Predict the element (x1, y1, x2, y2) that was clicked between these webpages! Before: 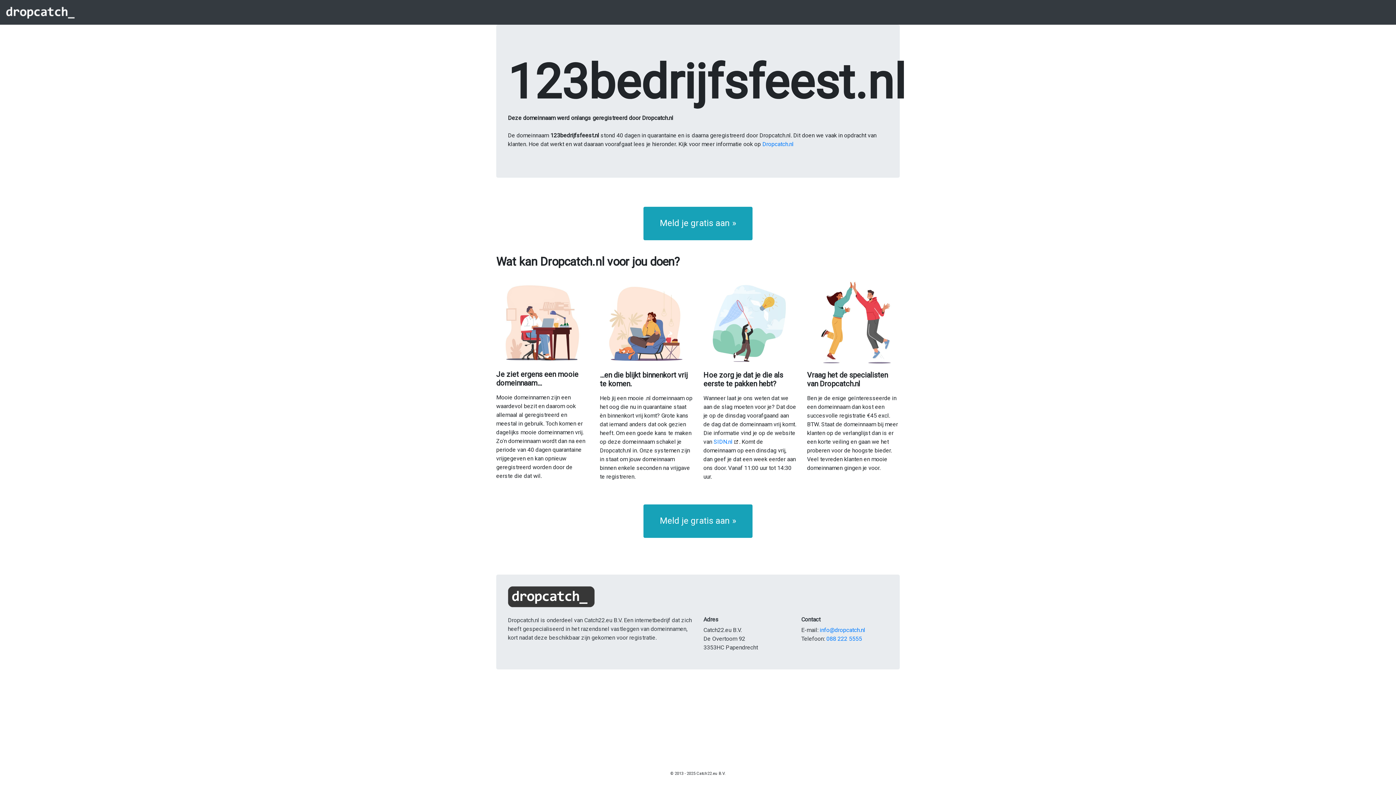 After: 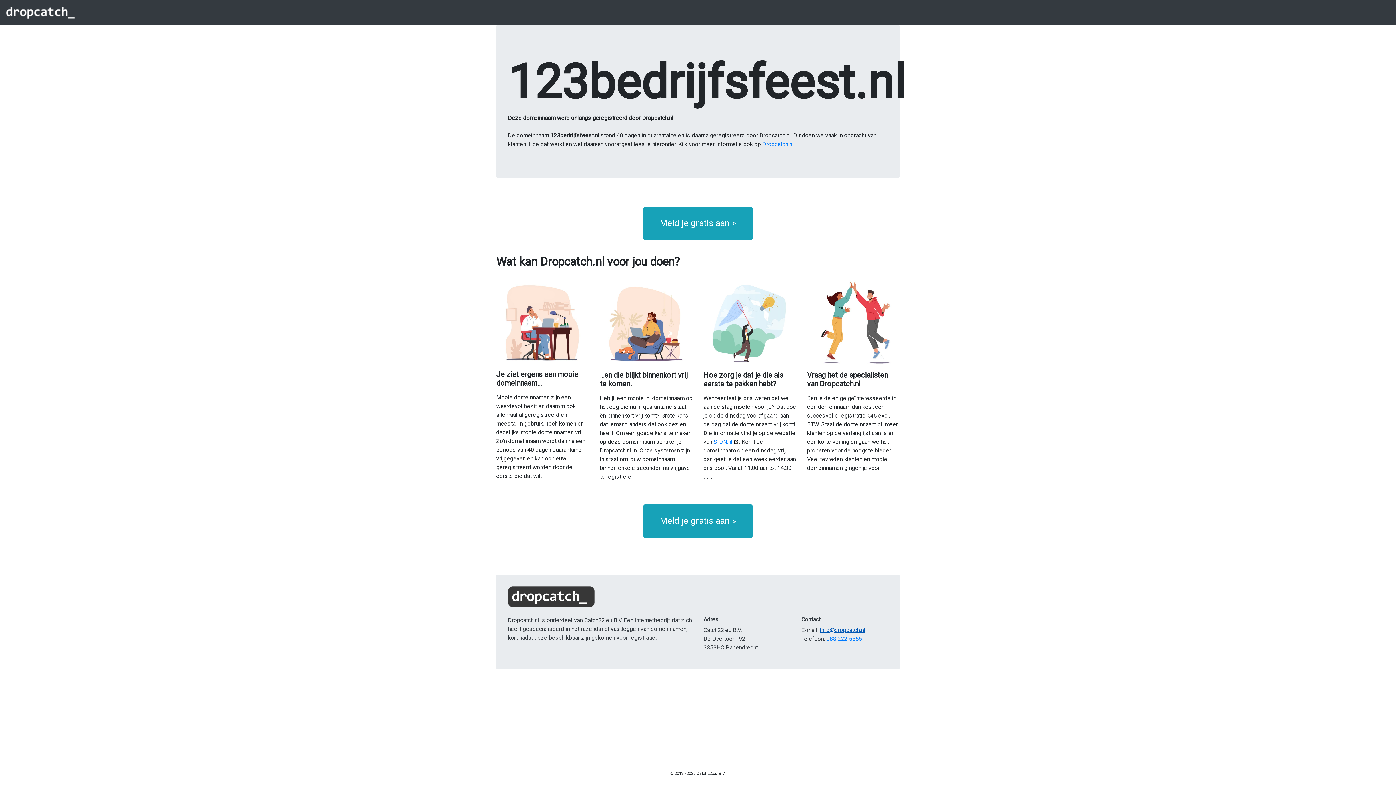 Action: label: info@dropcatch.nl bbox: (820, 626, 865, 633)